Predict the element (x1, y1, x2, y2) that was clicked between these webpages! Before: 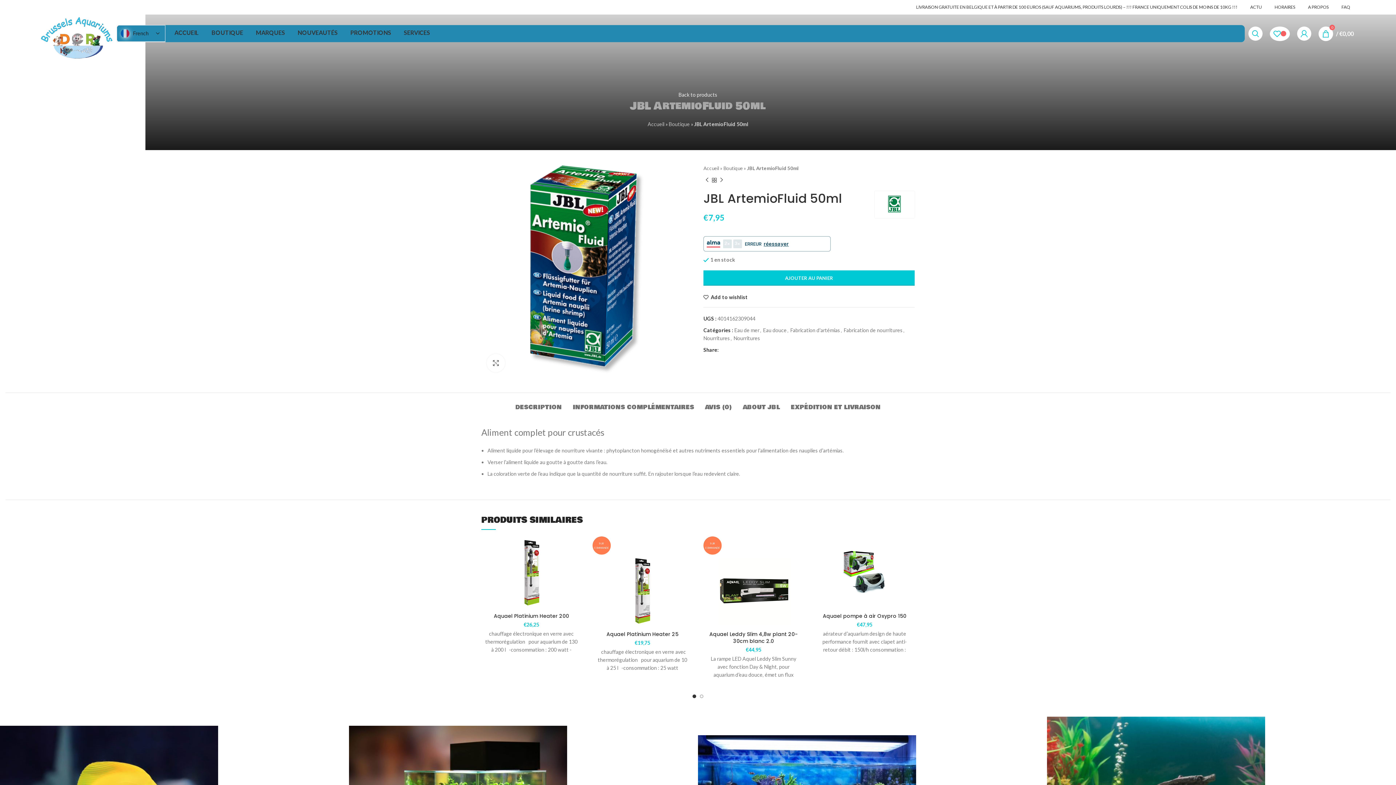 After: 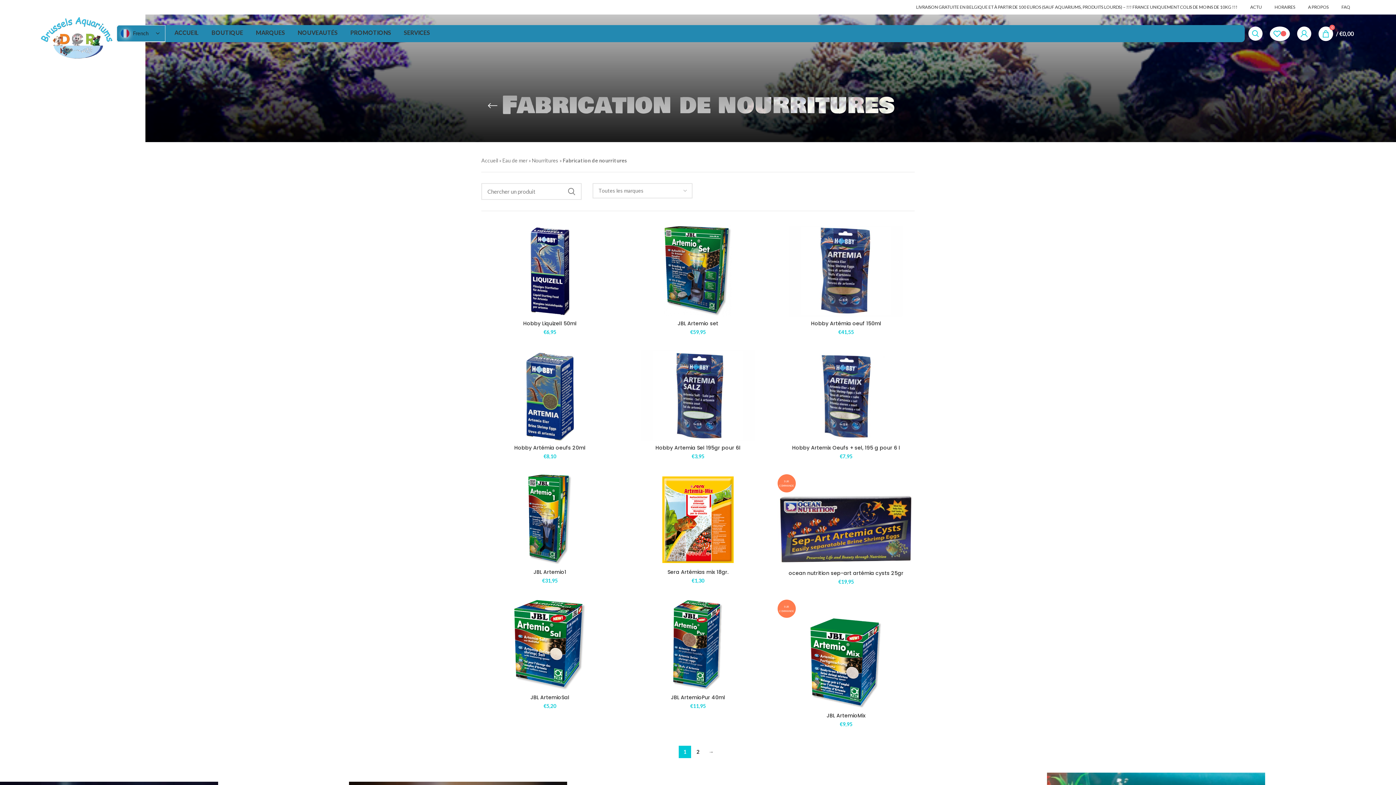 Action: bbox: (844, 327, 902, 333) label: Fabrication de nourritures